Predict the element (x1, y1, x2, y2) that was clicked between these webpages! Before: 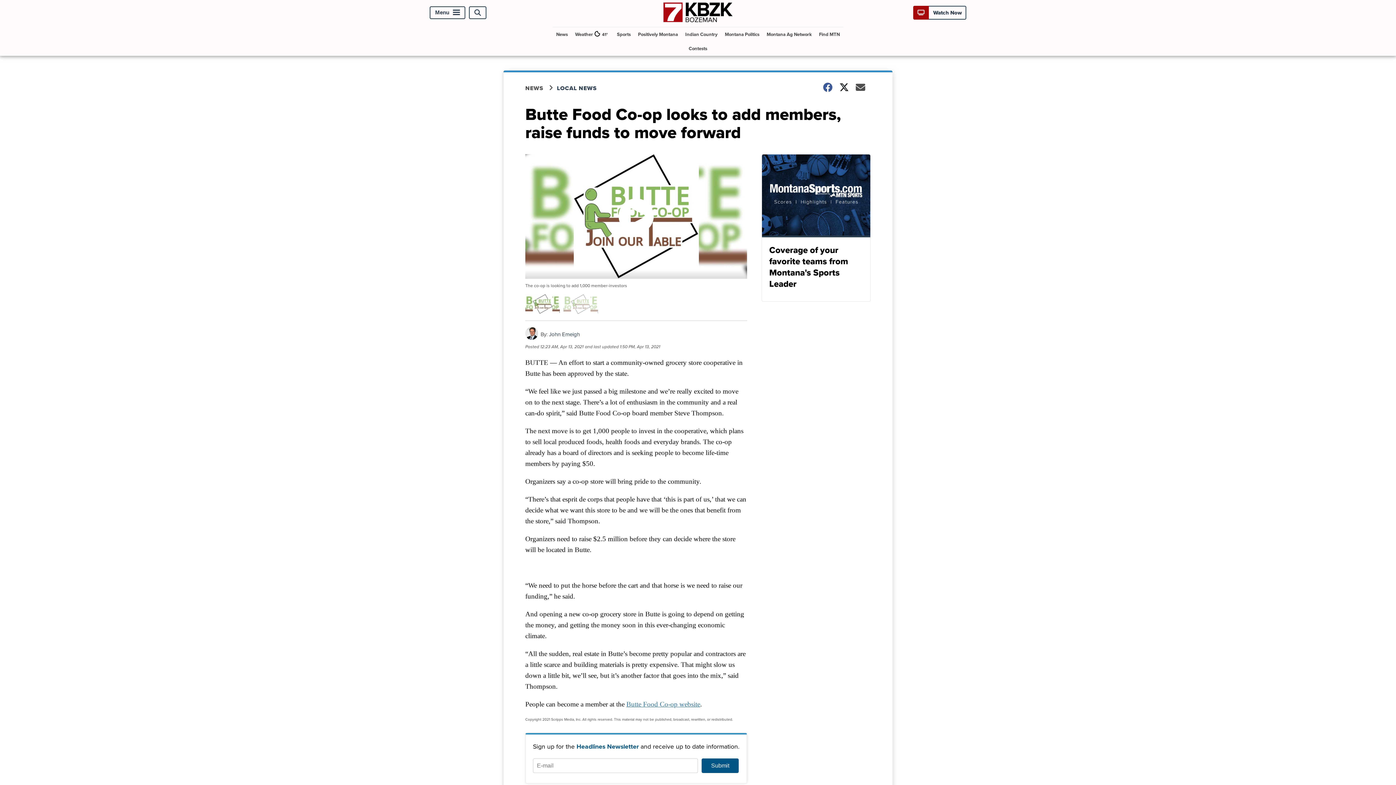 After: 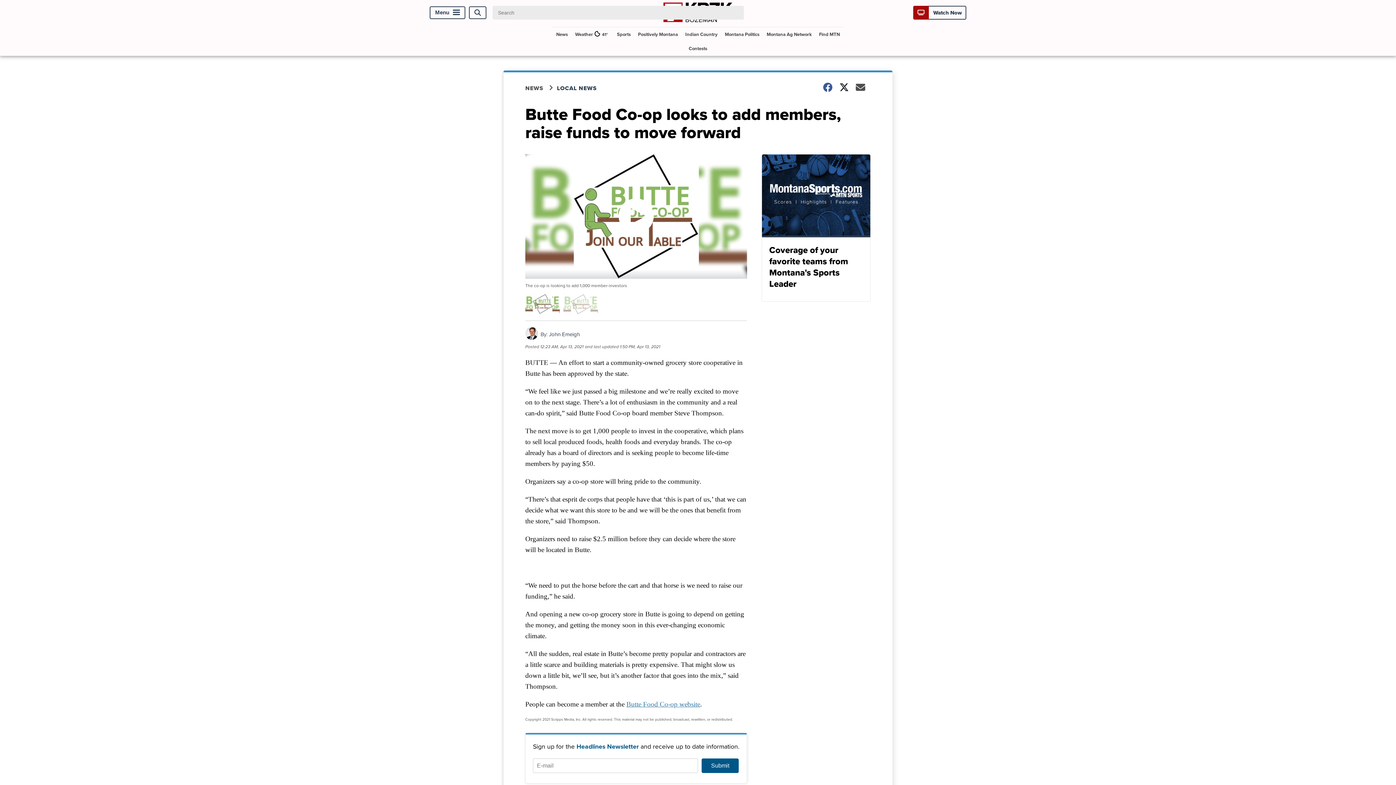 Action: label: Open Search bbox: (469, 6, 486, 19)